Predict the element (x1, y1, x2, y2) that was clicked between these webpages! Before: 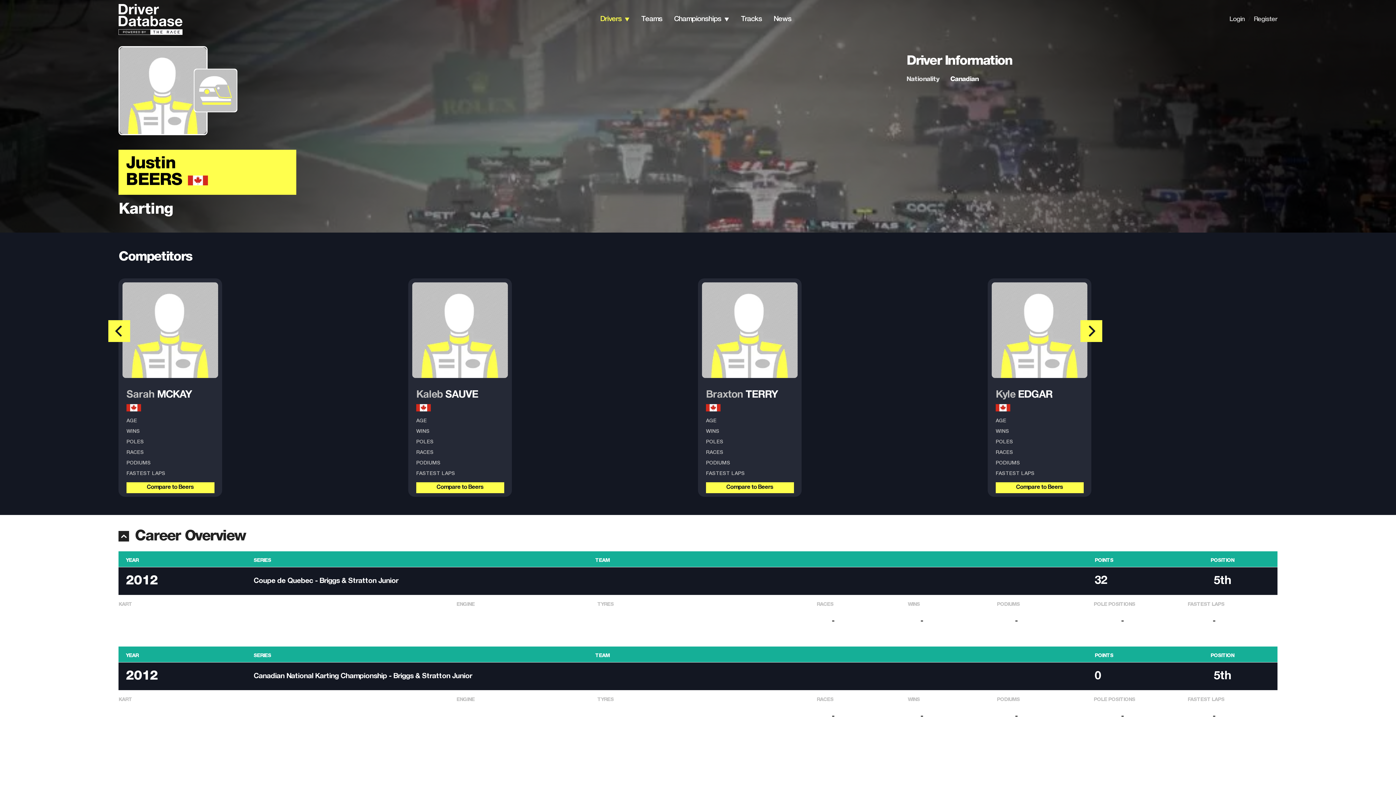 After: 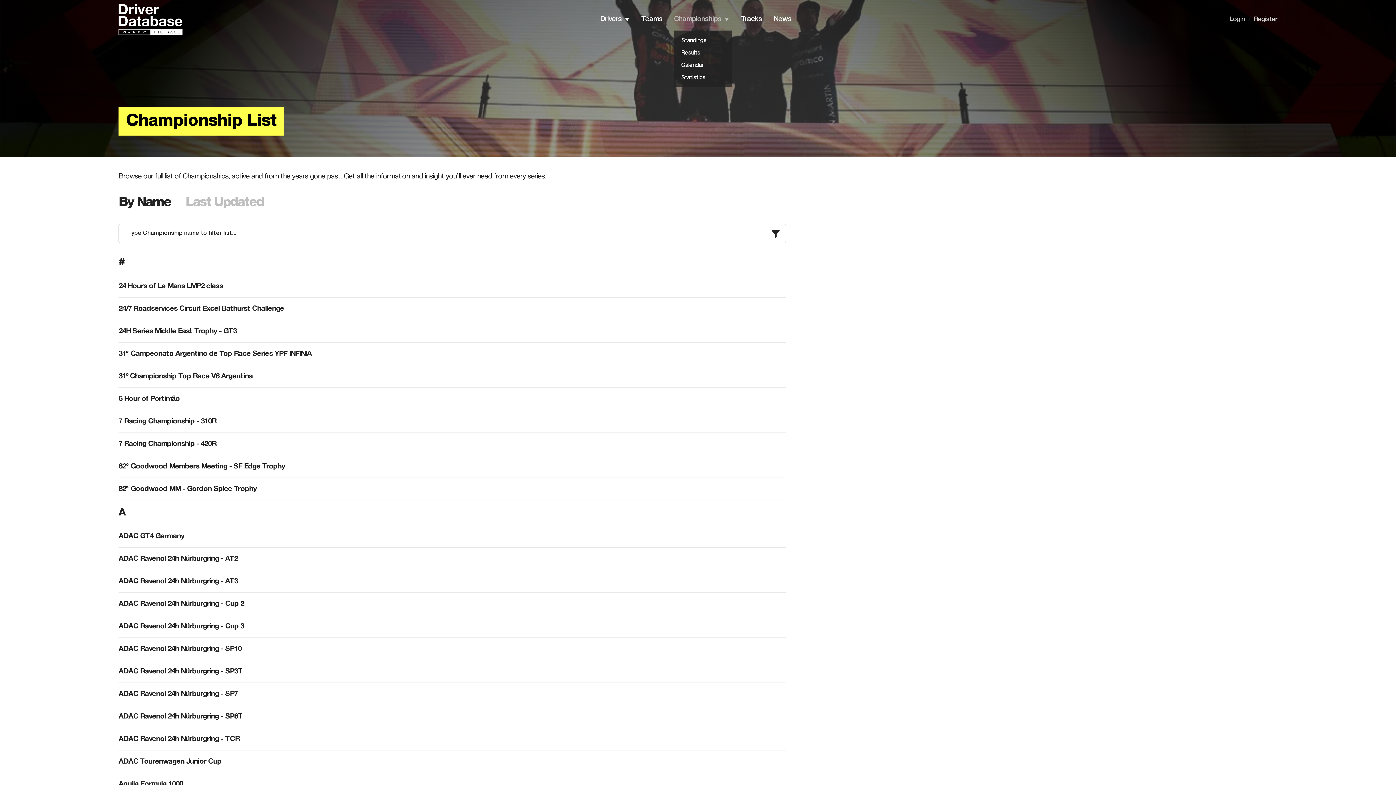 Action: label: Championships bbox: (674, 15, 721, 22)